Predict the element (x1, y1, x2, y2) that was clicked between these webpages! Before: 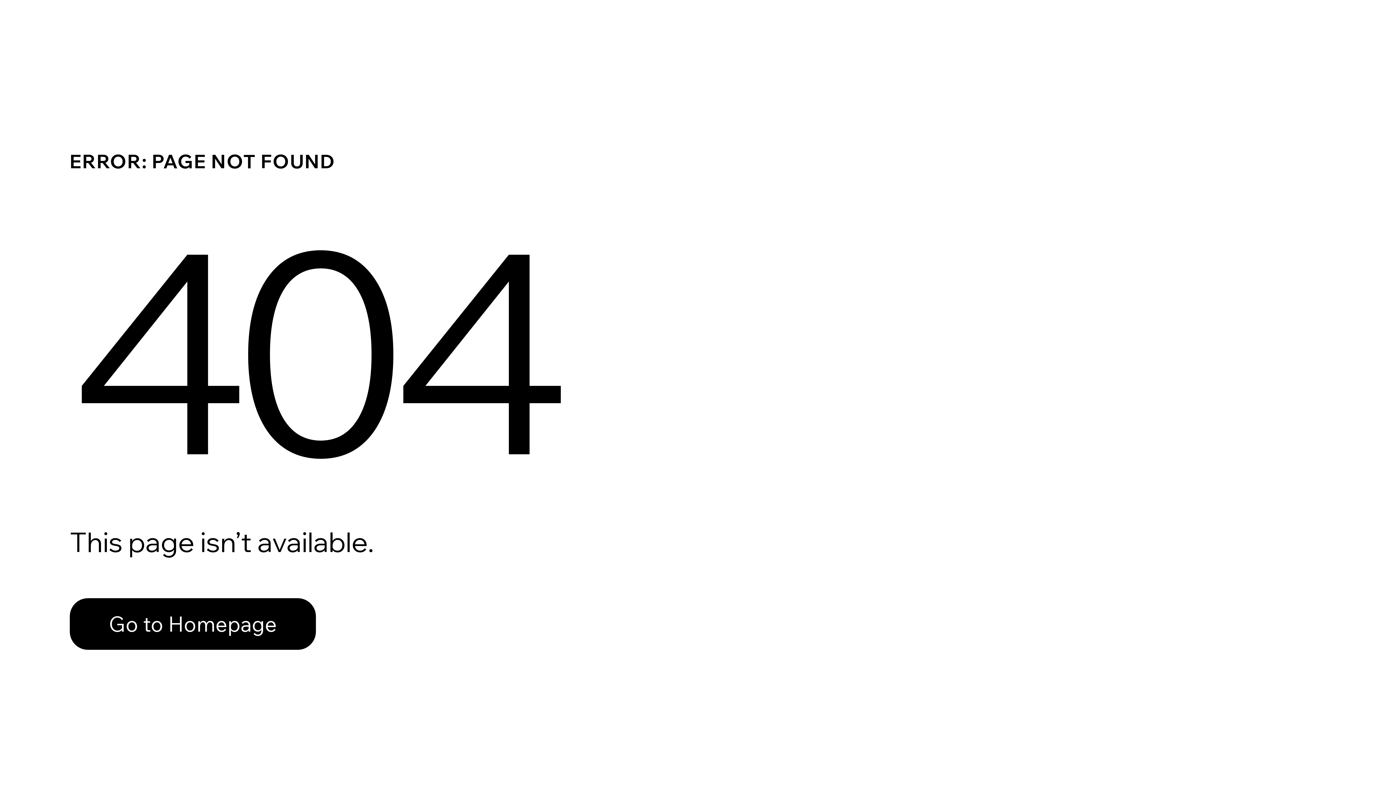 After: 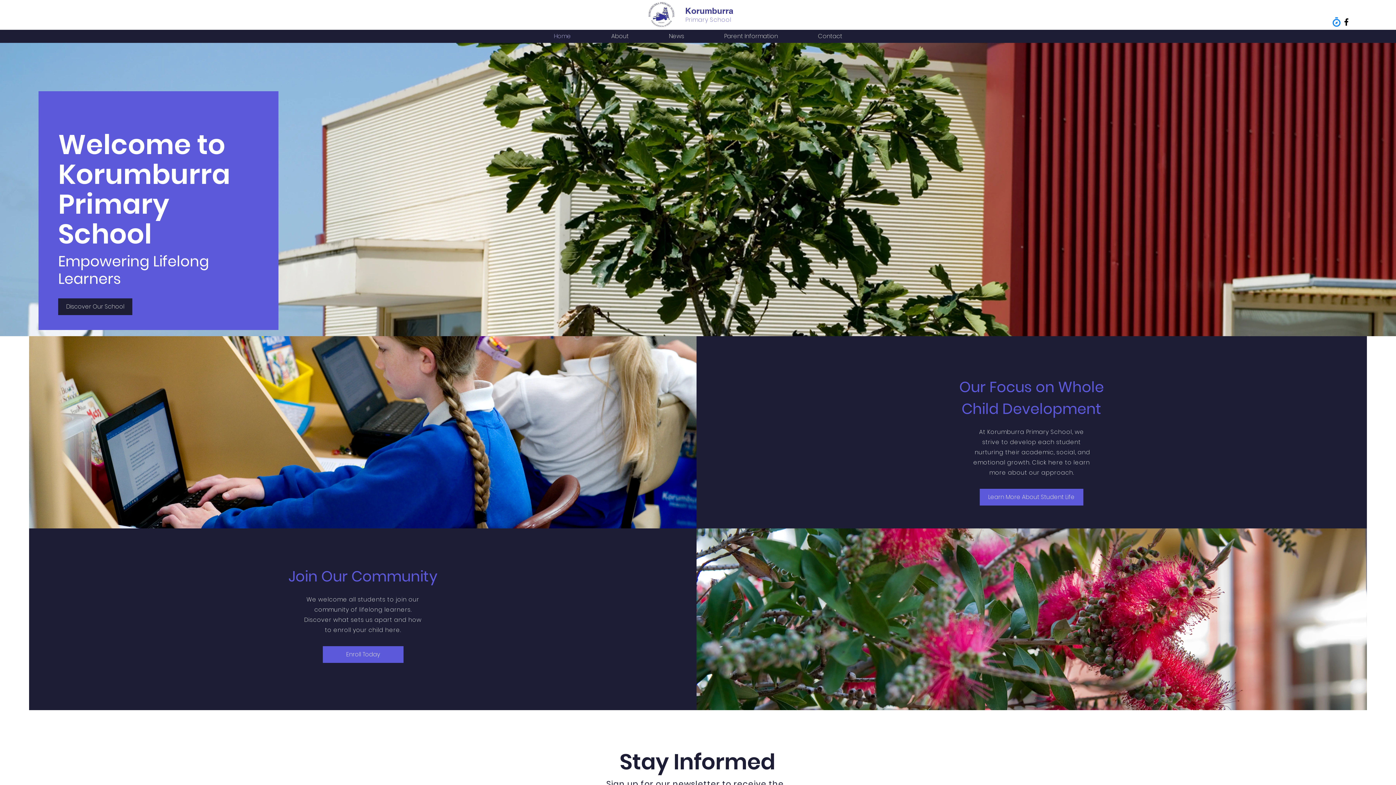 Action: bbox: (69, 582, 768, 659) label: Go to Homepage